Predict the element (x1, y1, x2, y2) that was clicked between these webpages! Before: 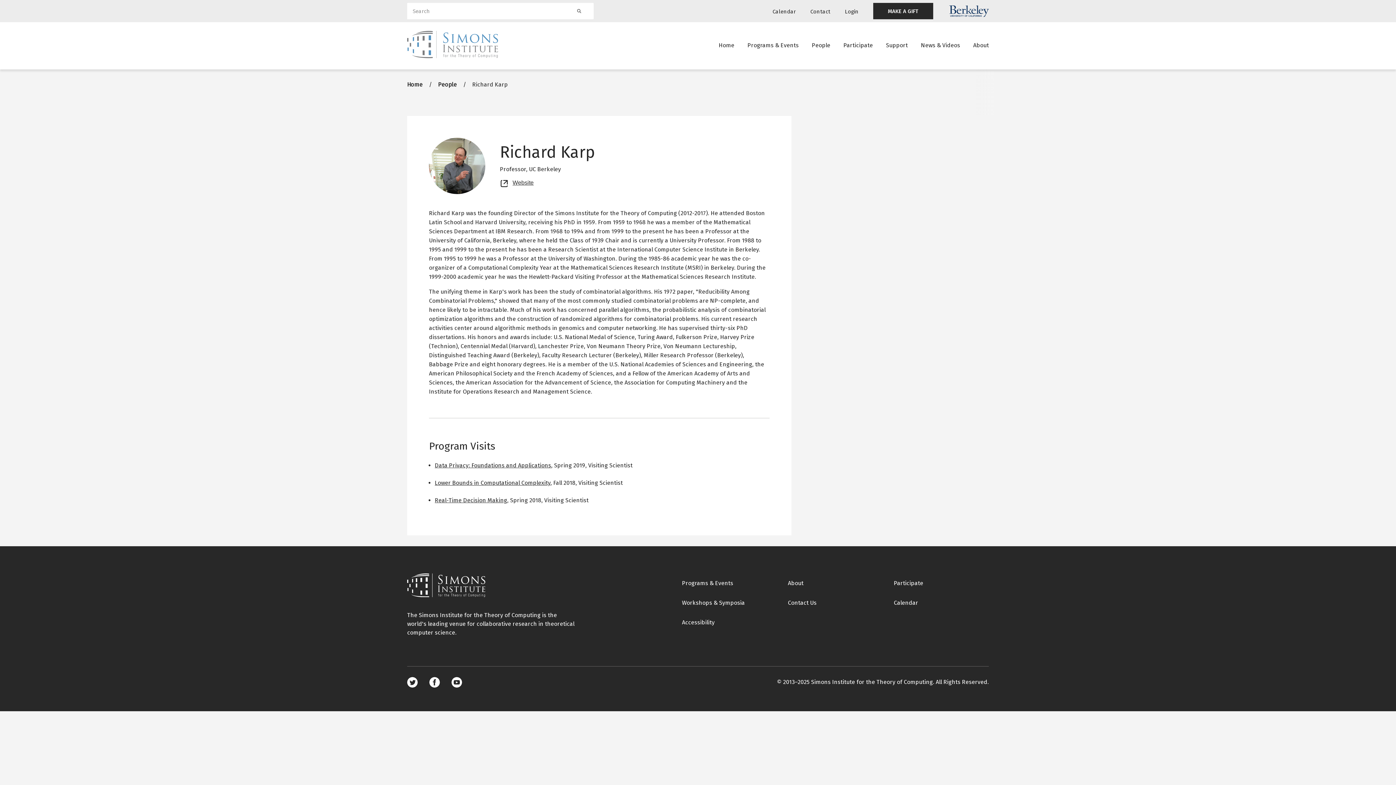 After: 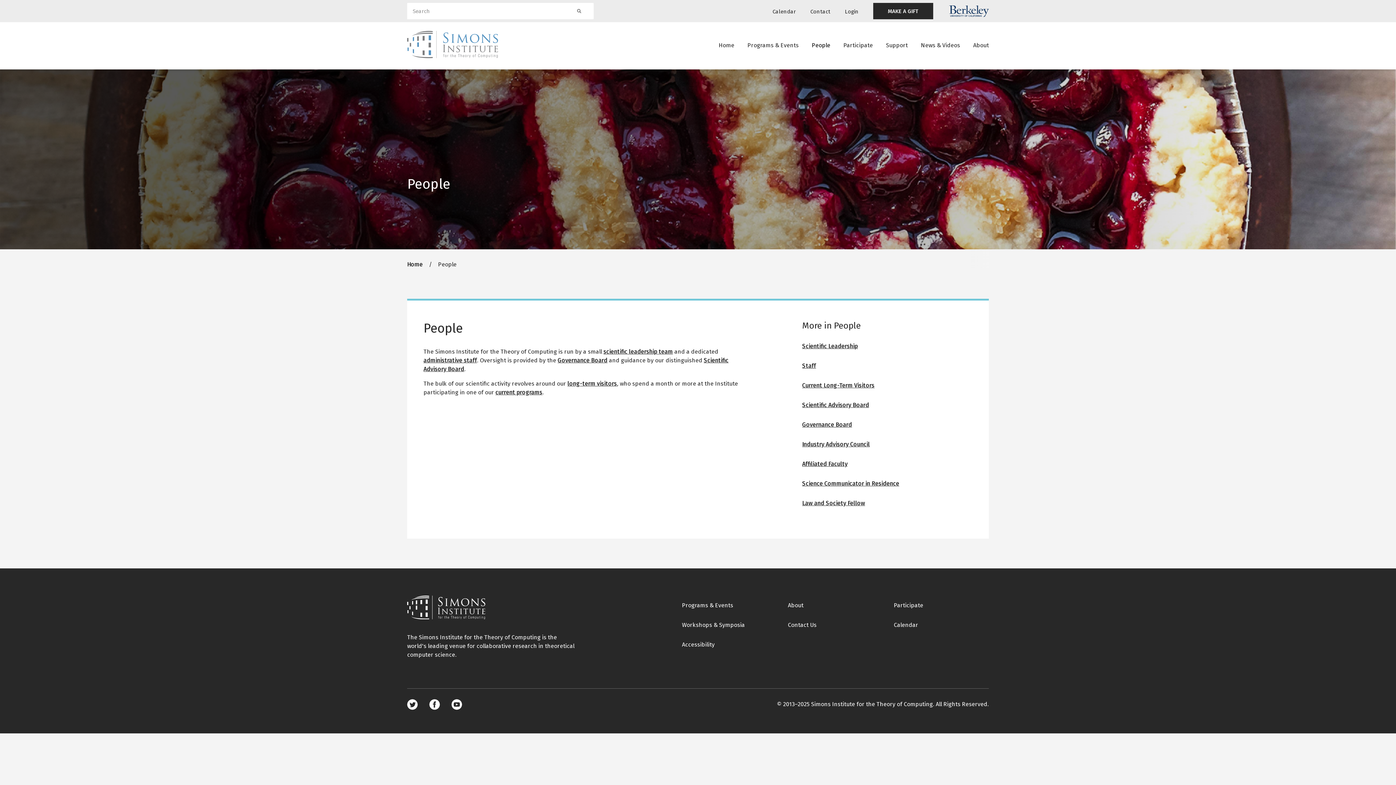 Action: label: People bbox: (812, 35, 830, 56)